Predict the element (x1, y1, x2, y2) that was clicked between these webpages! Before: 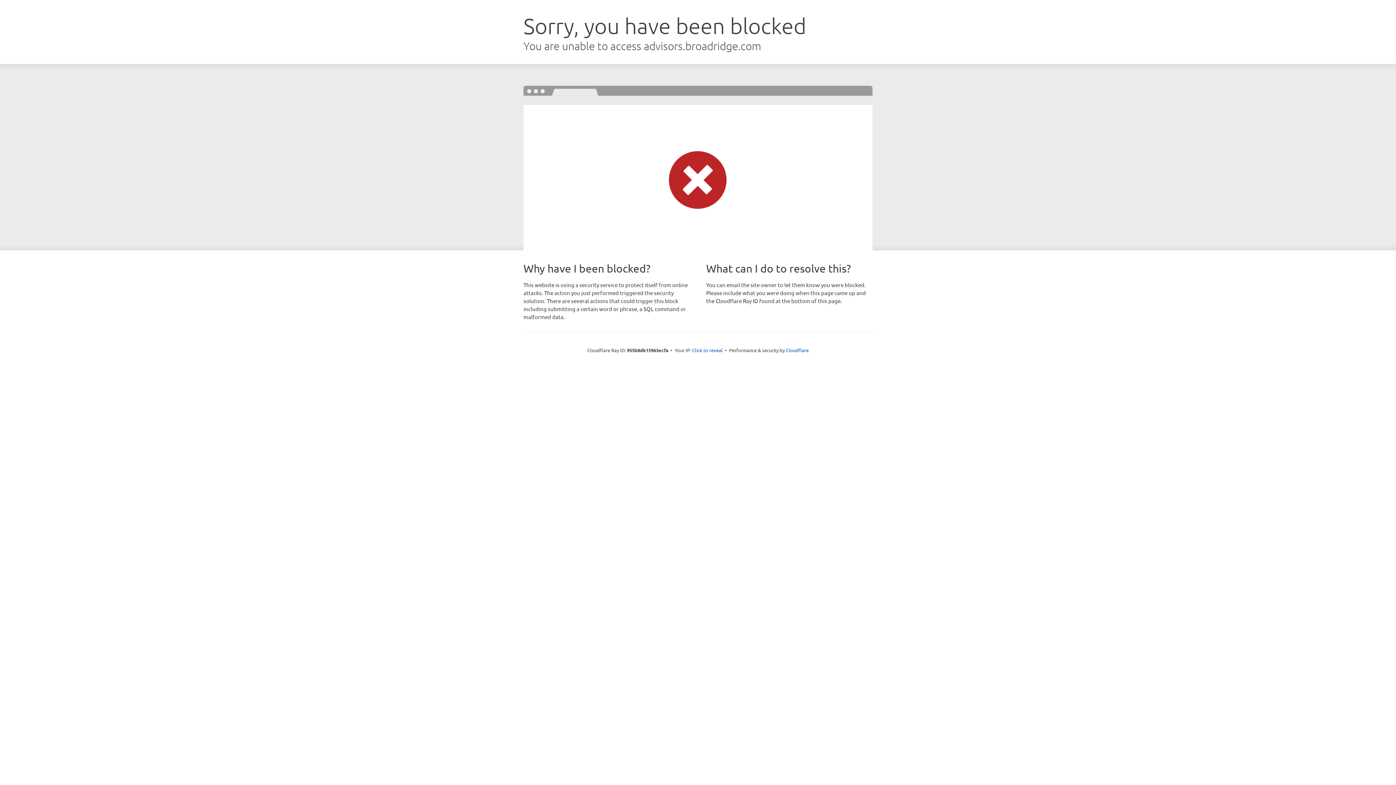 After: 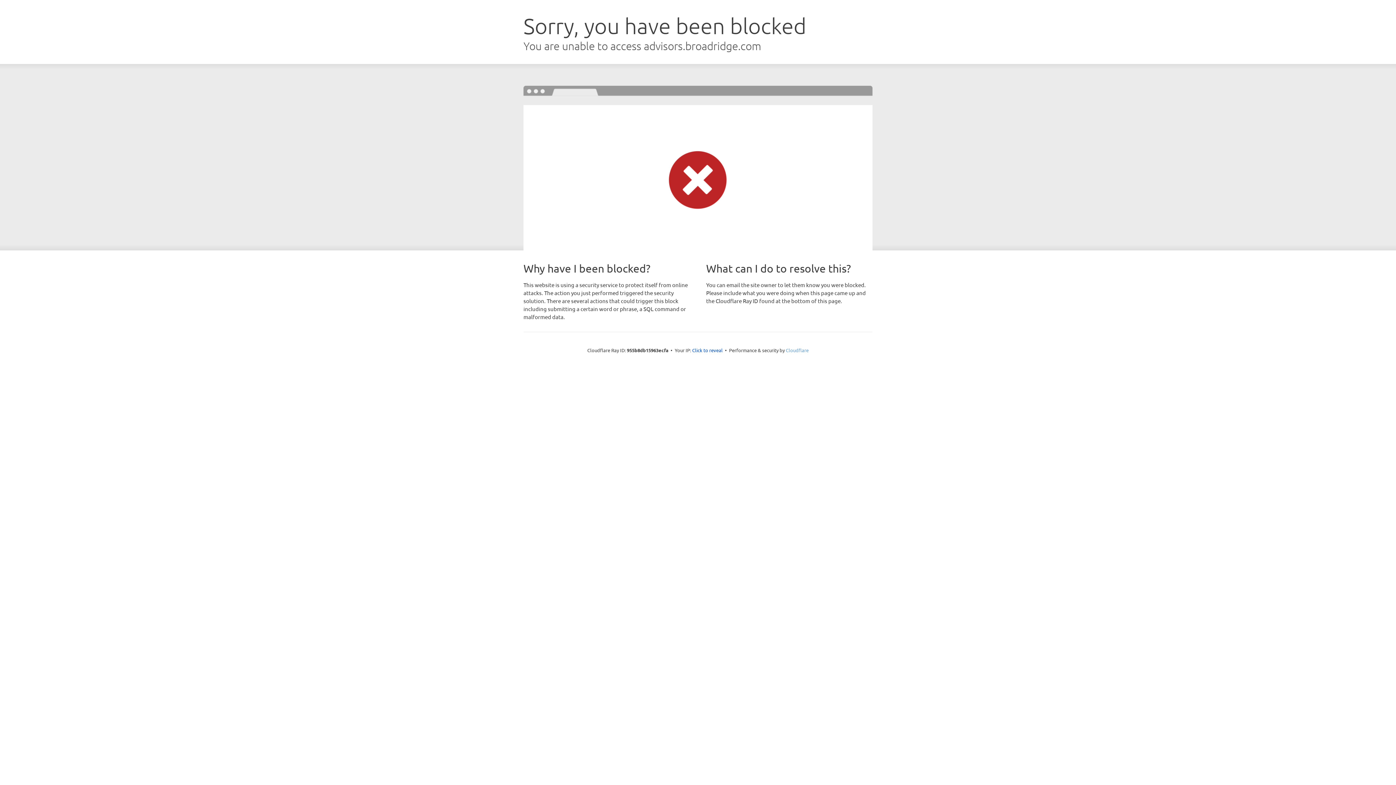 Action: bbox: (786, 347, 808, 353) label: Cloudflare